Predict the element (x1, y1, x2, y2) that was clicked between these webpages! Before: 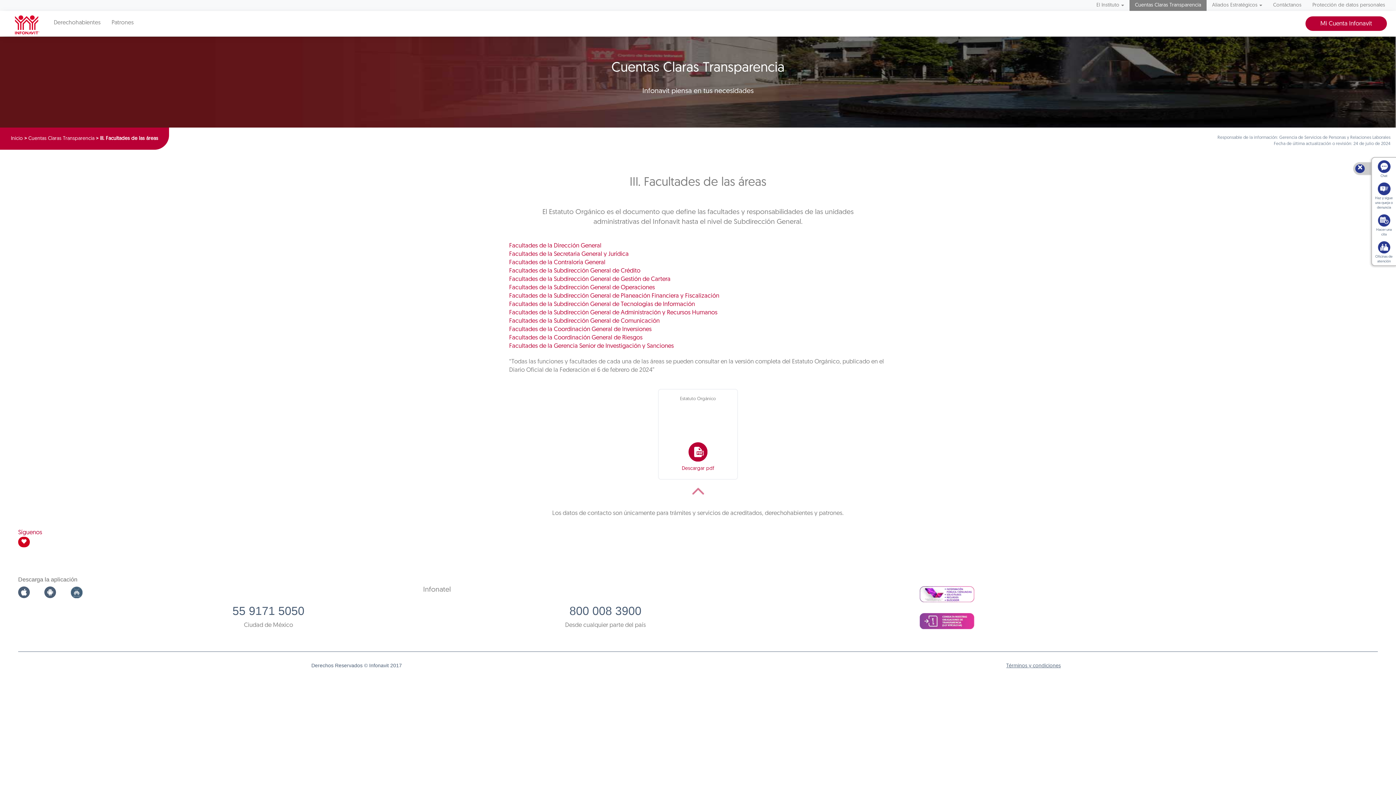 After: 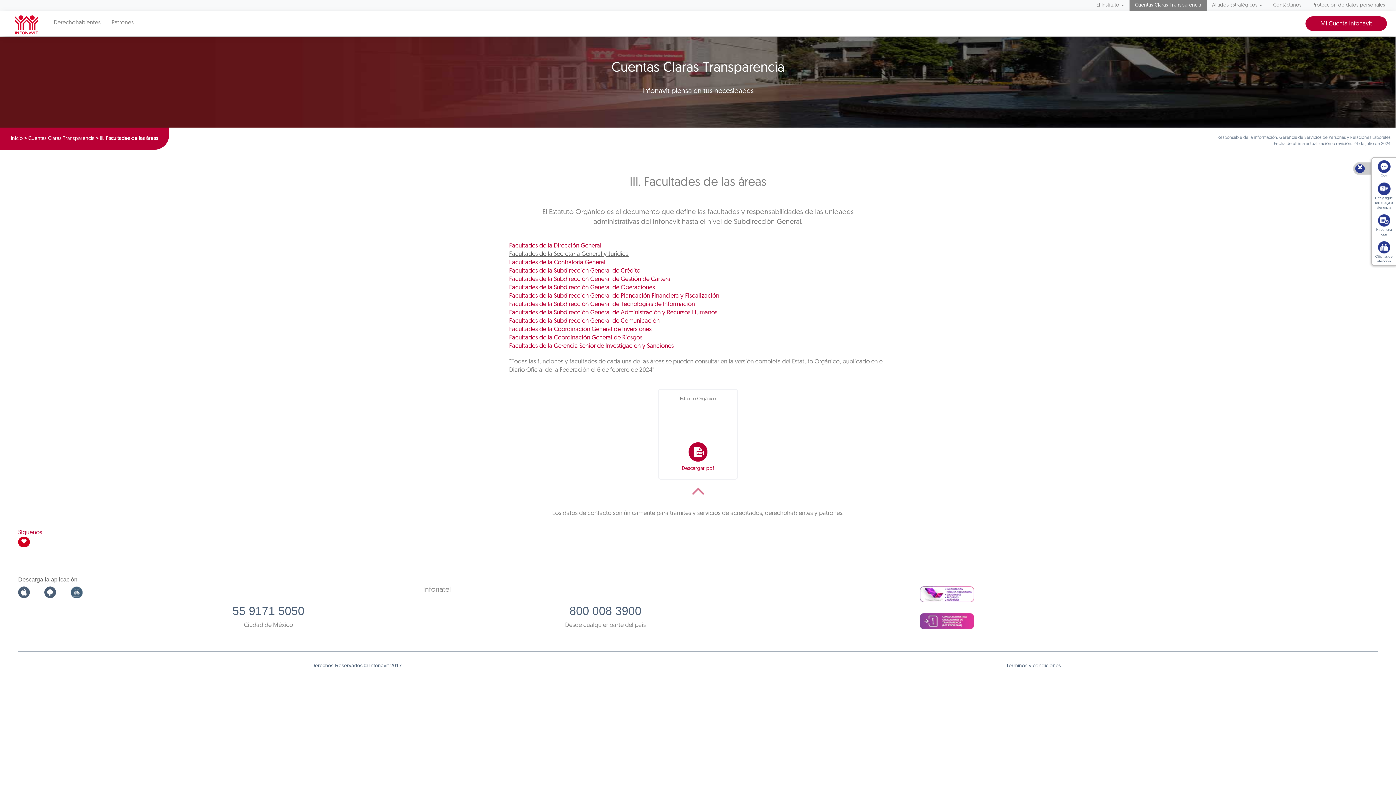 Action: label: Facultades de la Secretaria General y Jurídica bbox: (509, 251, 628, 257)